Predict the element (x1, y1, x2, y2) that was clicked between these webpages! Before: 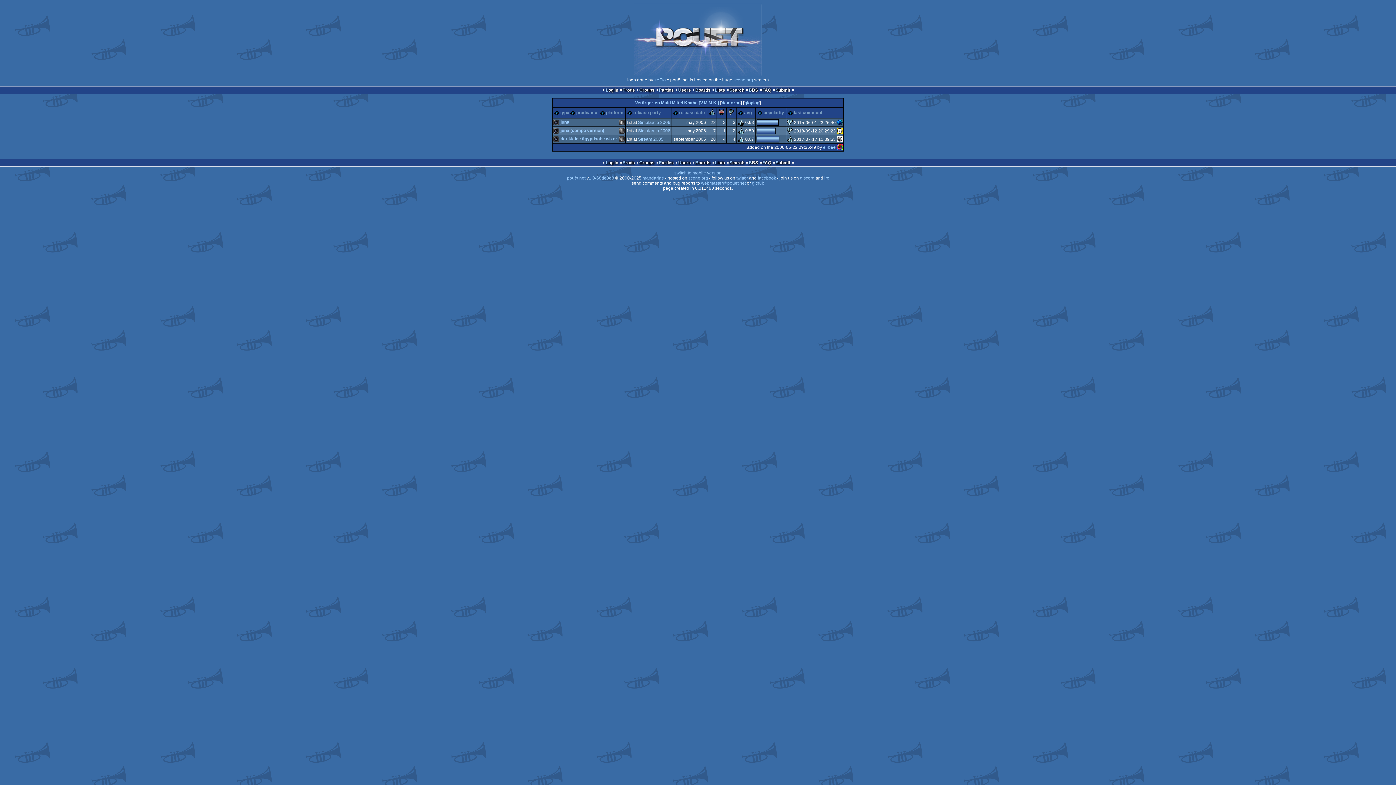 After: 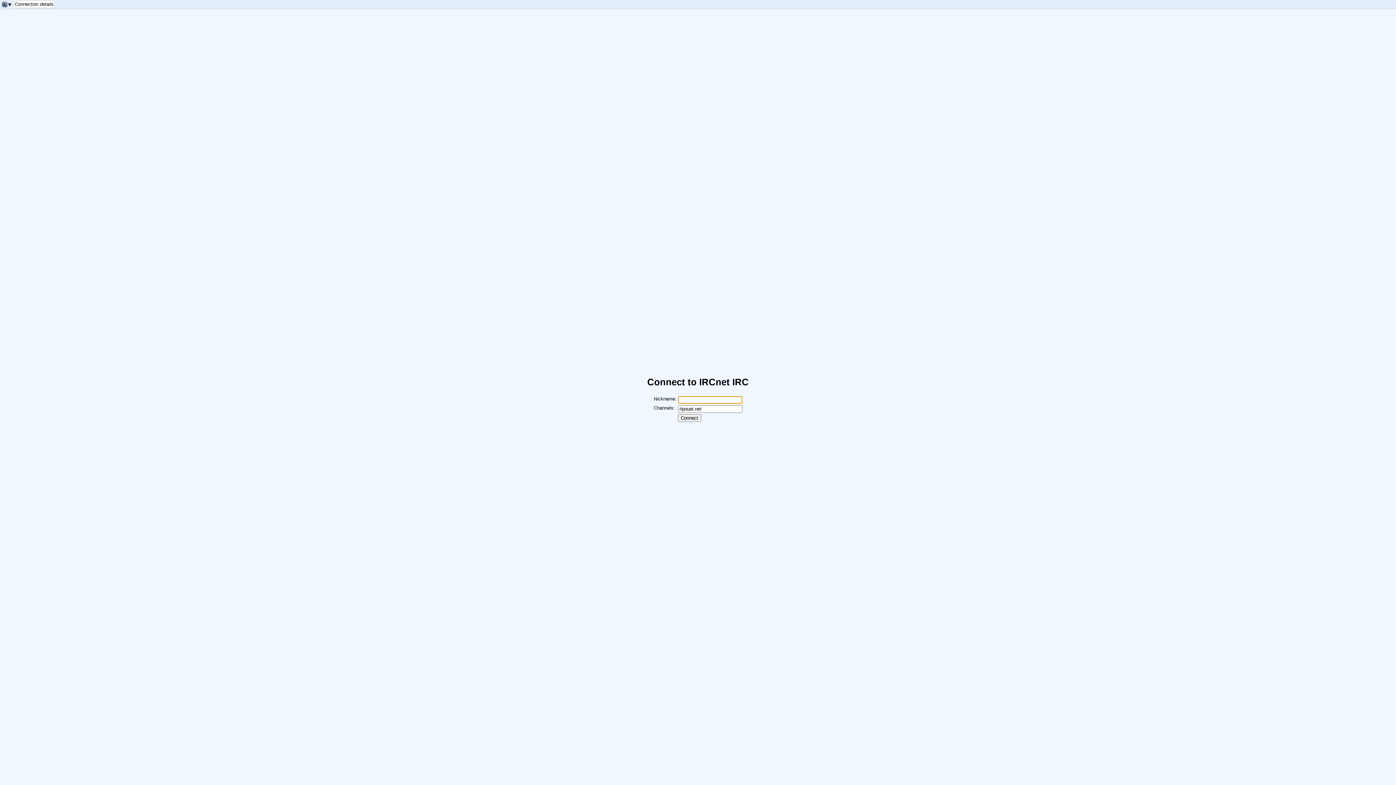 Action: label: irc bbox: (824, 175, 829, 180)